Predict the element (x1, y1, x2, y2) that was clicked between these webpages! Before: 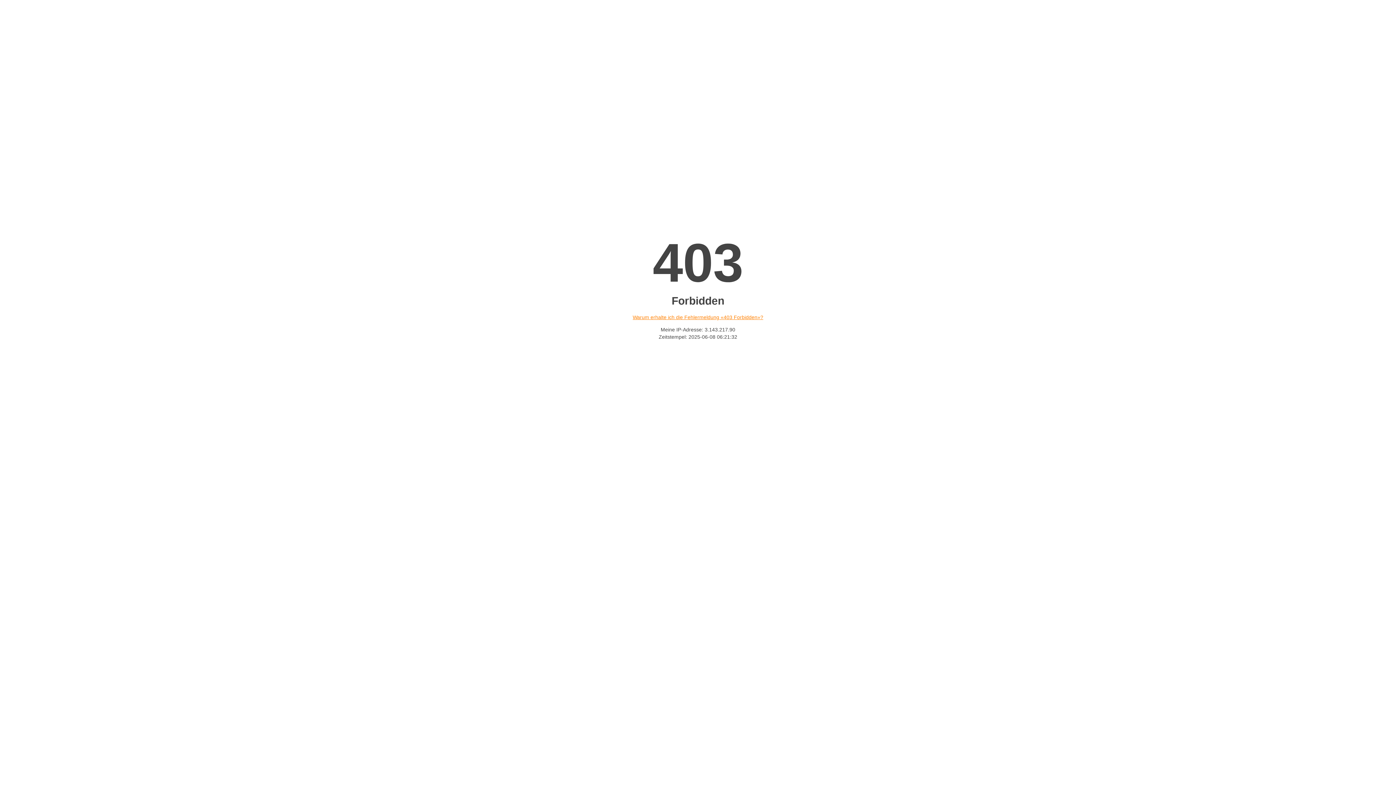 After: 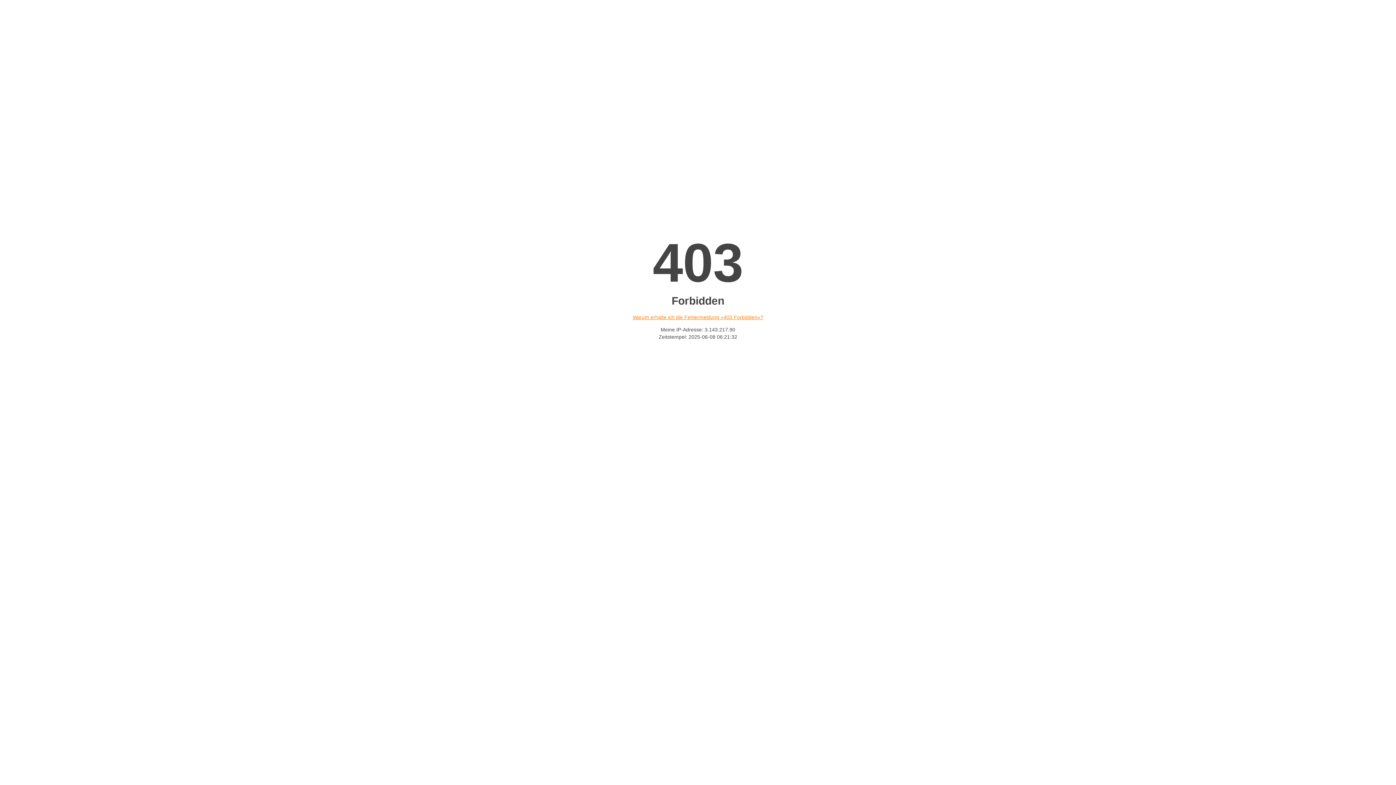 Action: label: Warum erhalte ich die Fehlermeldung «403 Forbidden»? bbox: (632, 314, 763, 320)